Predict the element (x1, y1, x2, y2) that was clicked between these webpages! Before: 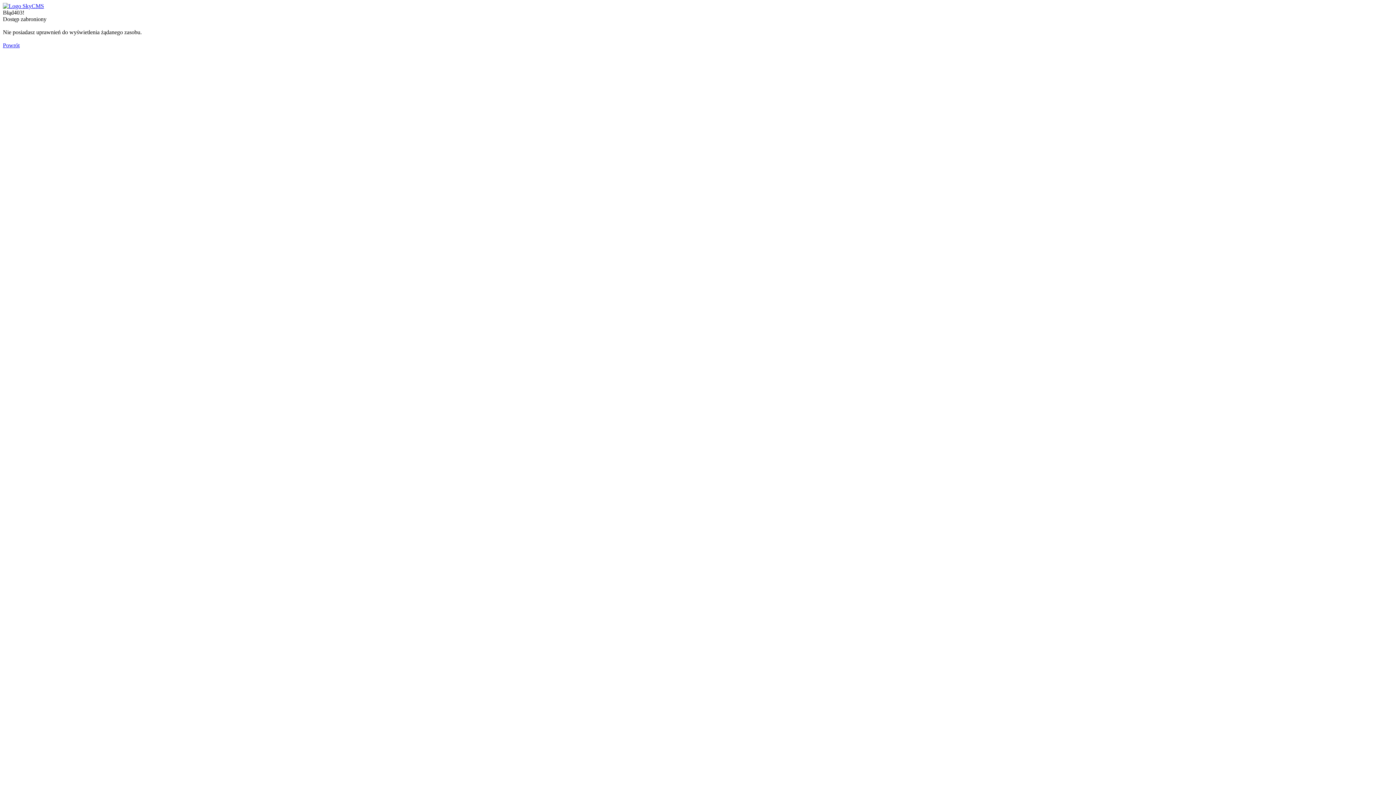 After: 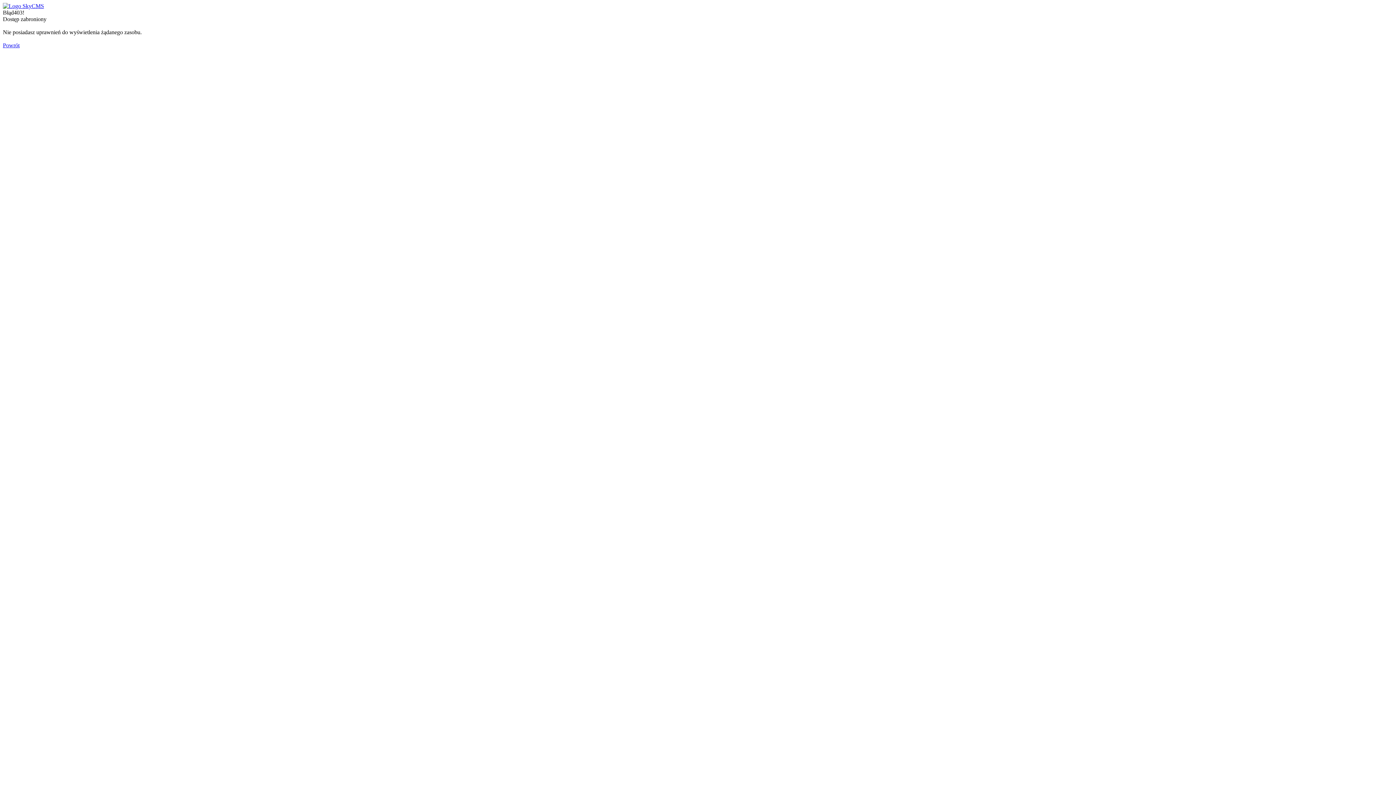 Action: label: Powrót bbox: (2, 42, 19, 48)